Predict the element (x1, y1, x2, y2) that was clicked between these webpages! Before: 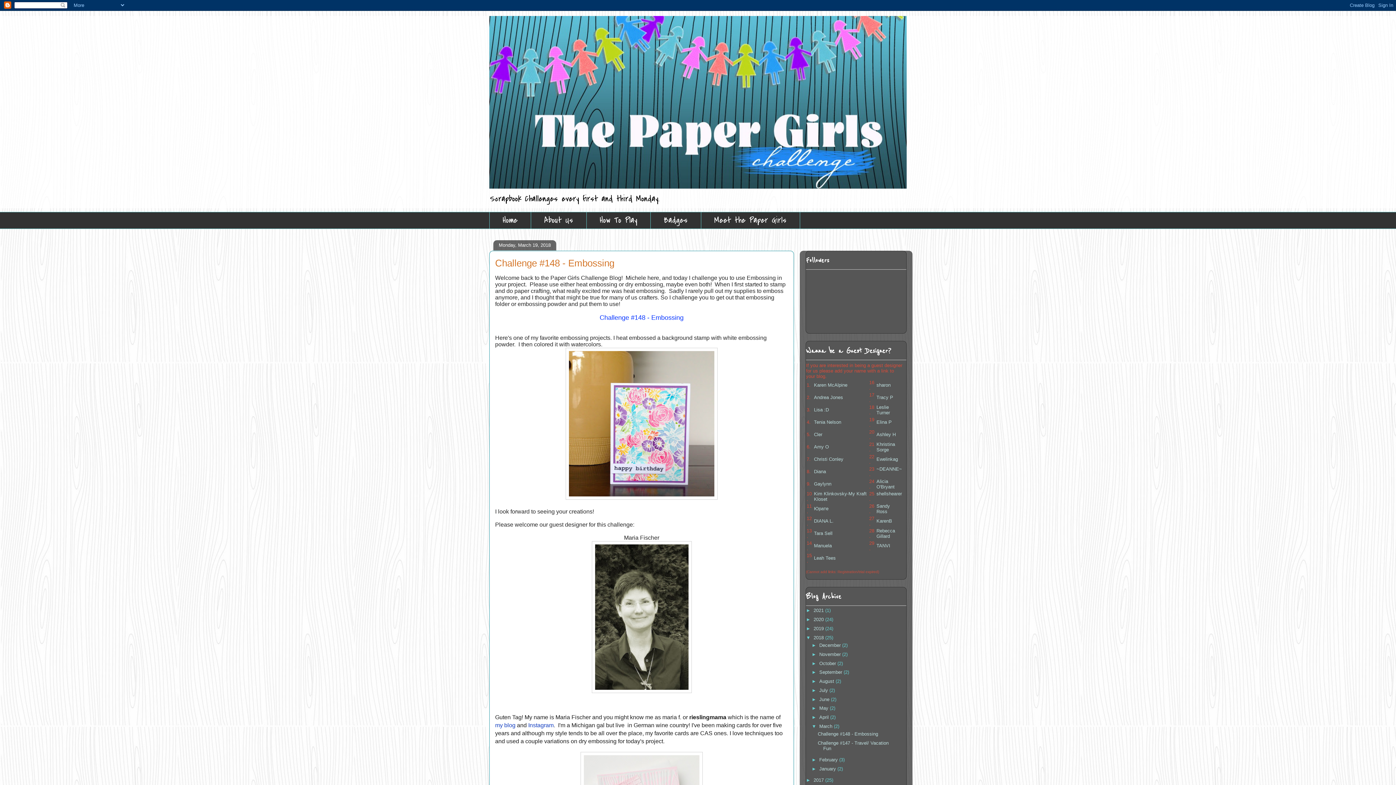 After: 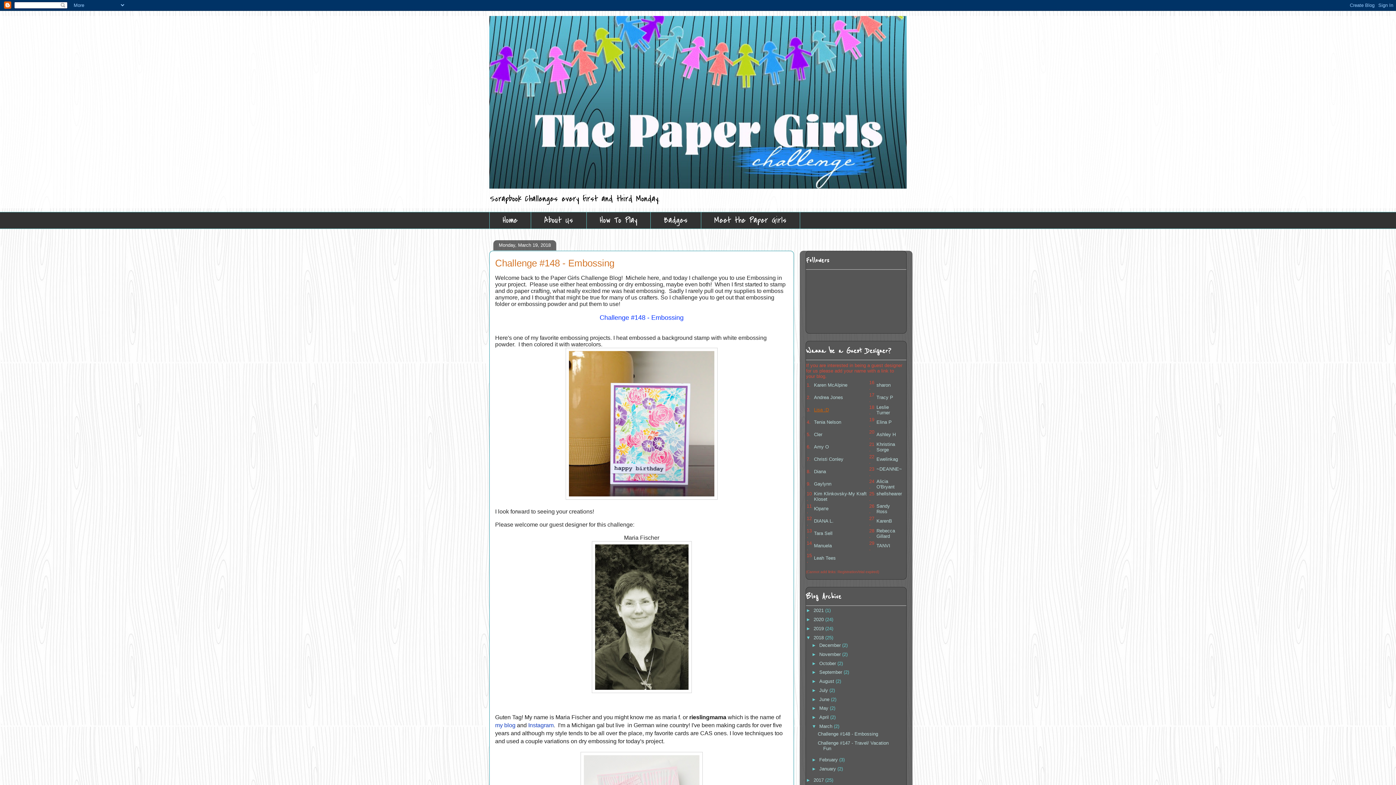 Action: label: Lisa :D bbox: (814, 407, 829, 412)